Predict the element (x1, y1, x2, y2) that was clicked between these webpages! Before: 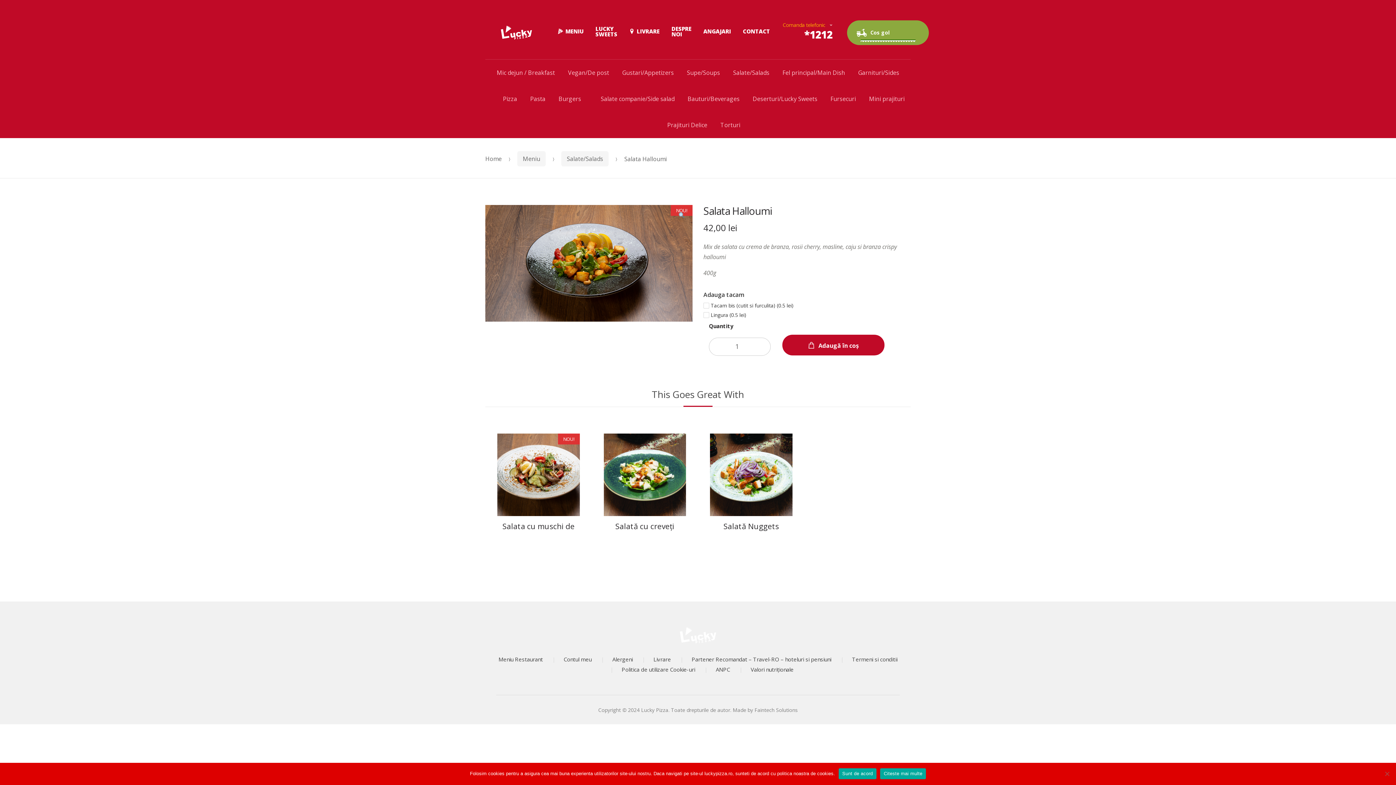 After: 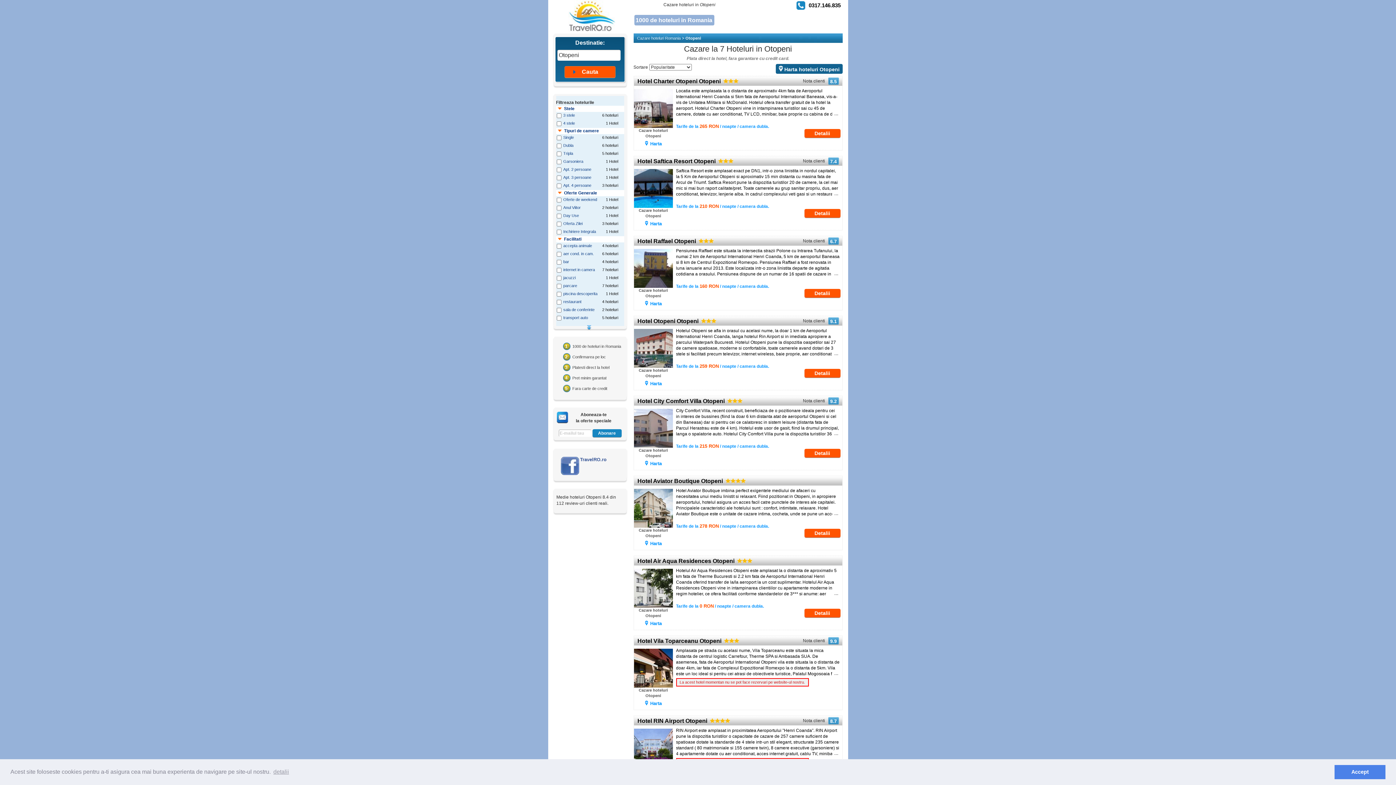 Action: label: Partener Recomandat – Travel-RO – hoteluri si pensiuni bbox: (691, 656, 831, 663)